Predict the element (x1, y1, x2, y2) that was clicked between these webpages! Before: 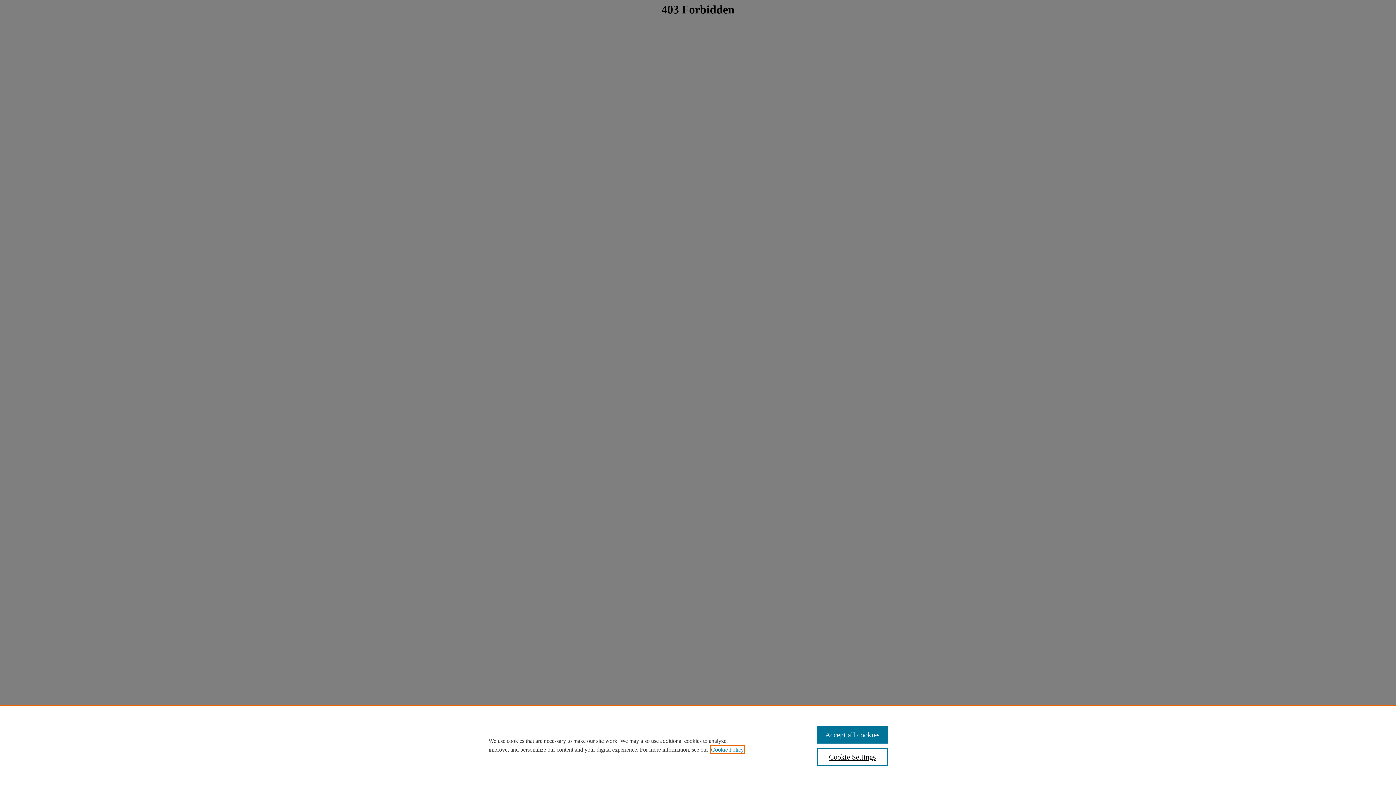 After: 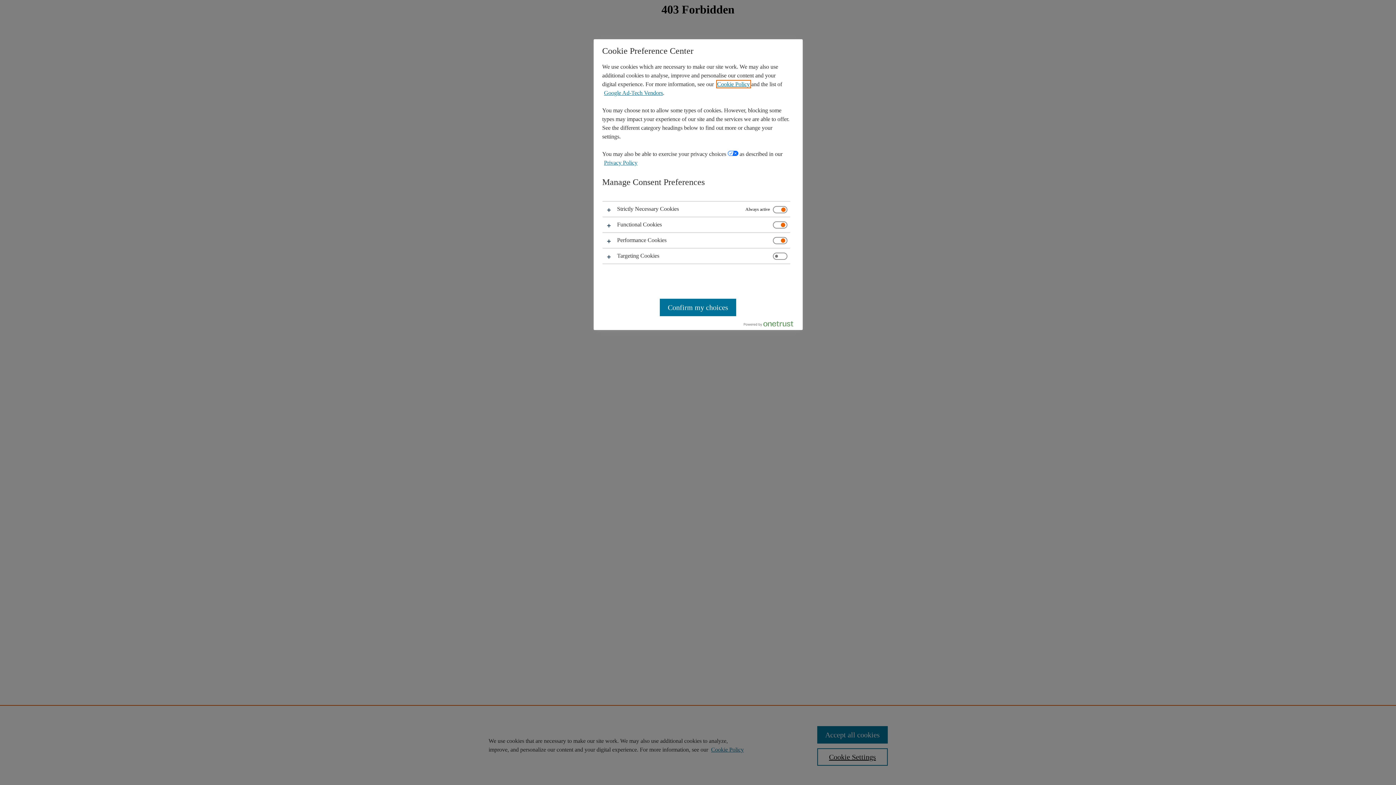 Action: bbox: (817, 748, 887, 766) label: Cookie Settings